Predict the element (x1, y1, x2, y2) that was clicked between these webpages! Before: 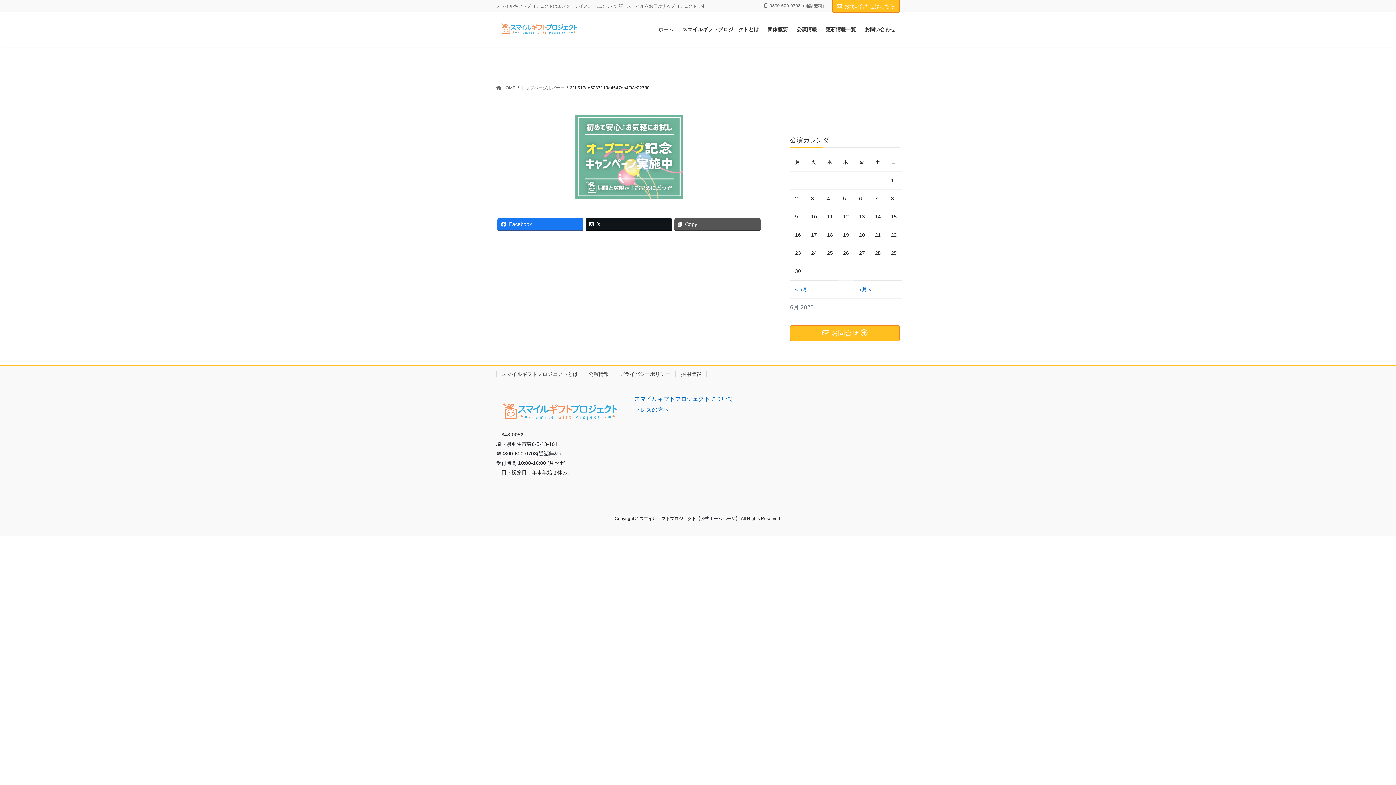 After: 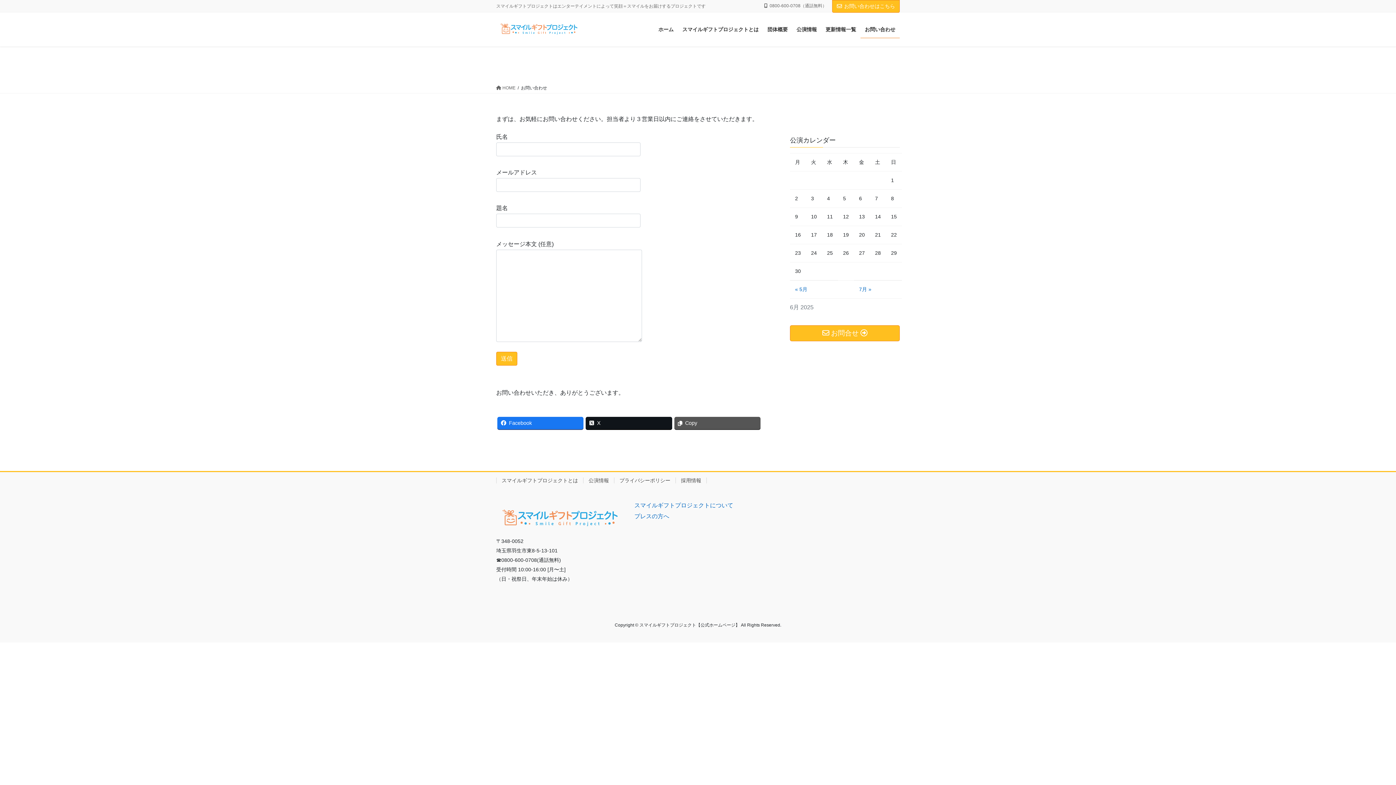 Action: bbox: (832, 0, 900, 12) label: お問い合わせはこちら